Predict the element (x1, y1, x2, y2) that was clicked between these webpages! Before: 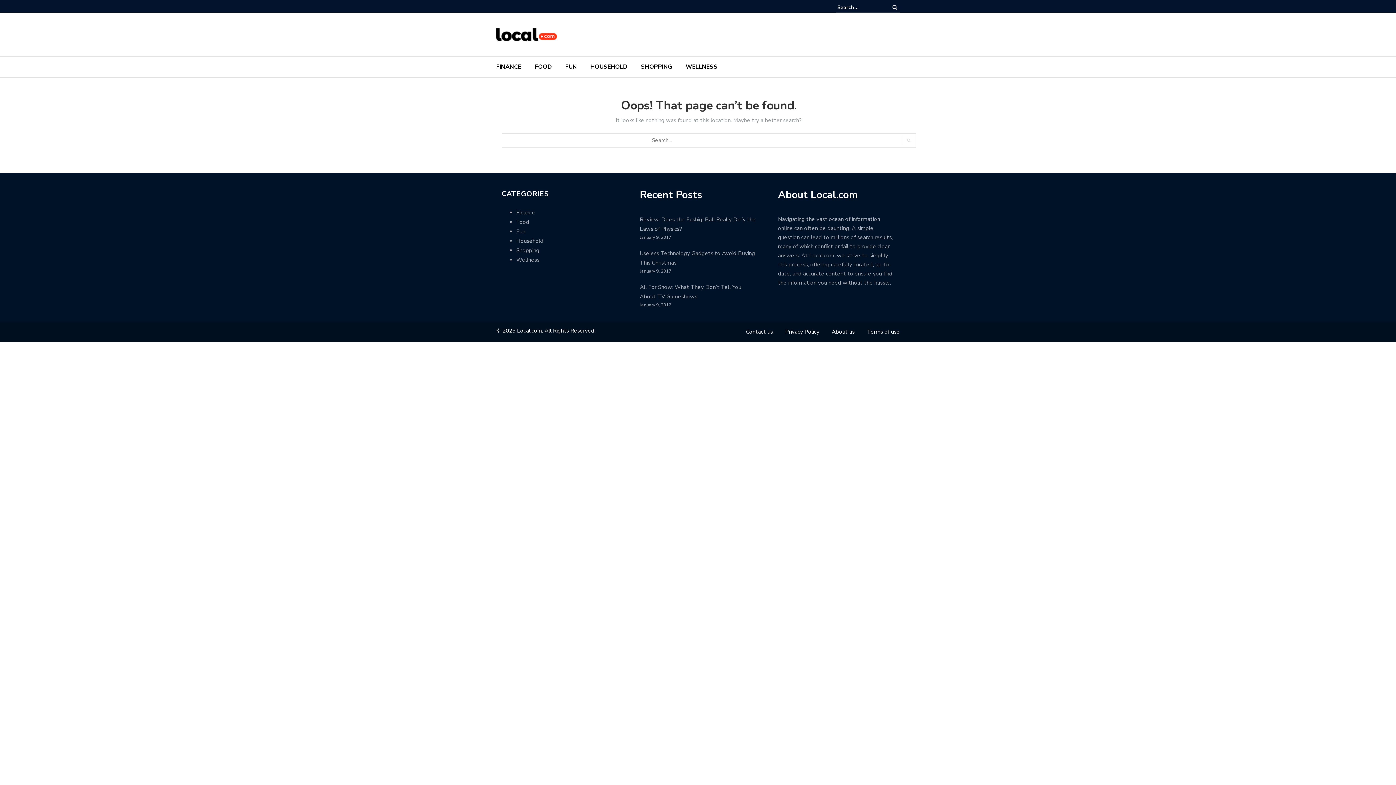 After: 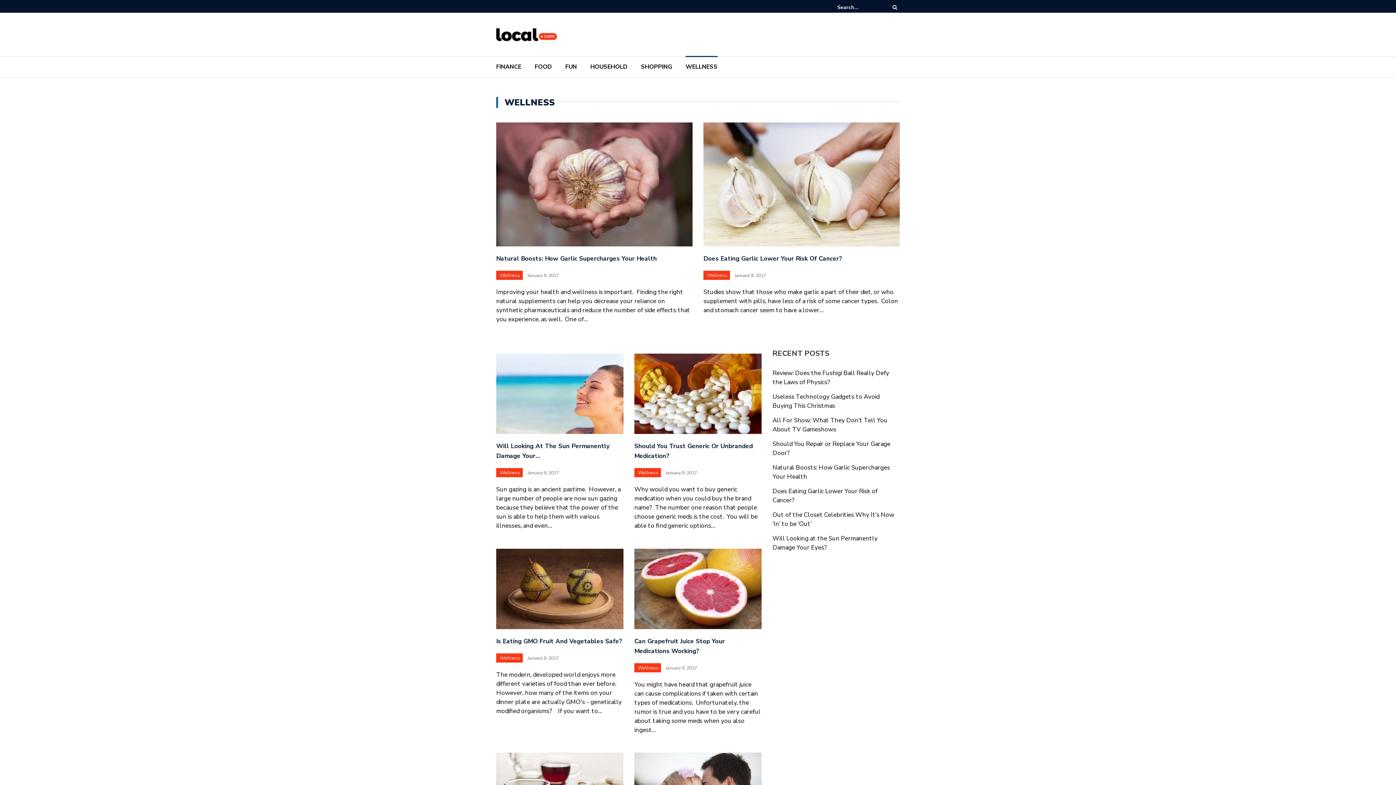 Action: label: WELLNESS bbox: (685, 62, 717, 75)